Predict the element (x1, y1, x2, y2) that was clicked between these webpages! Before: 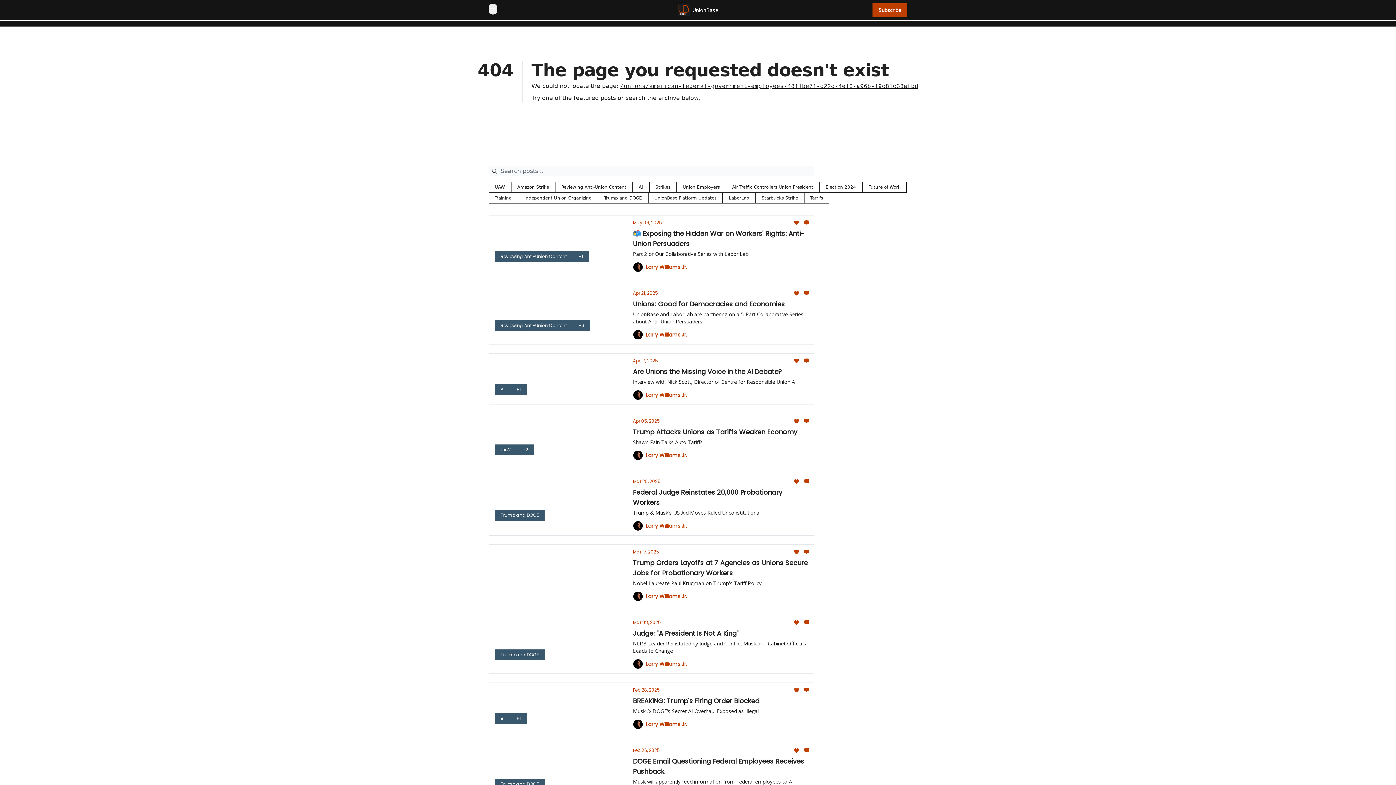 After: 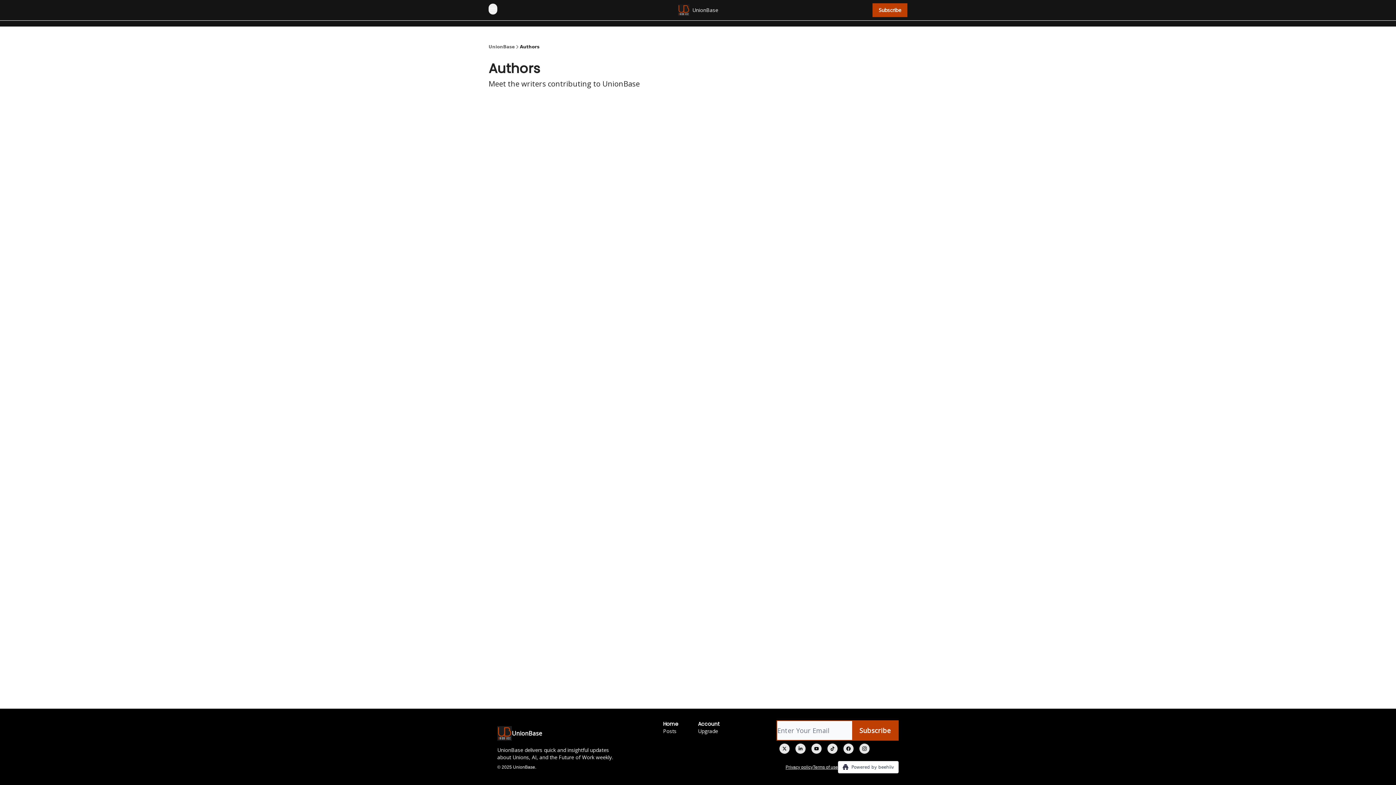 Action: bbox: (633, 719, 809, 729) label: Larry Williams Jr.